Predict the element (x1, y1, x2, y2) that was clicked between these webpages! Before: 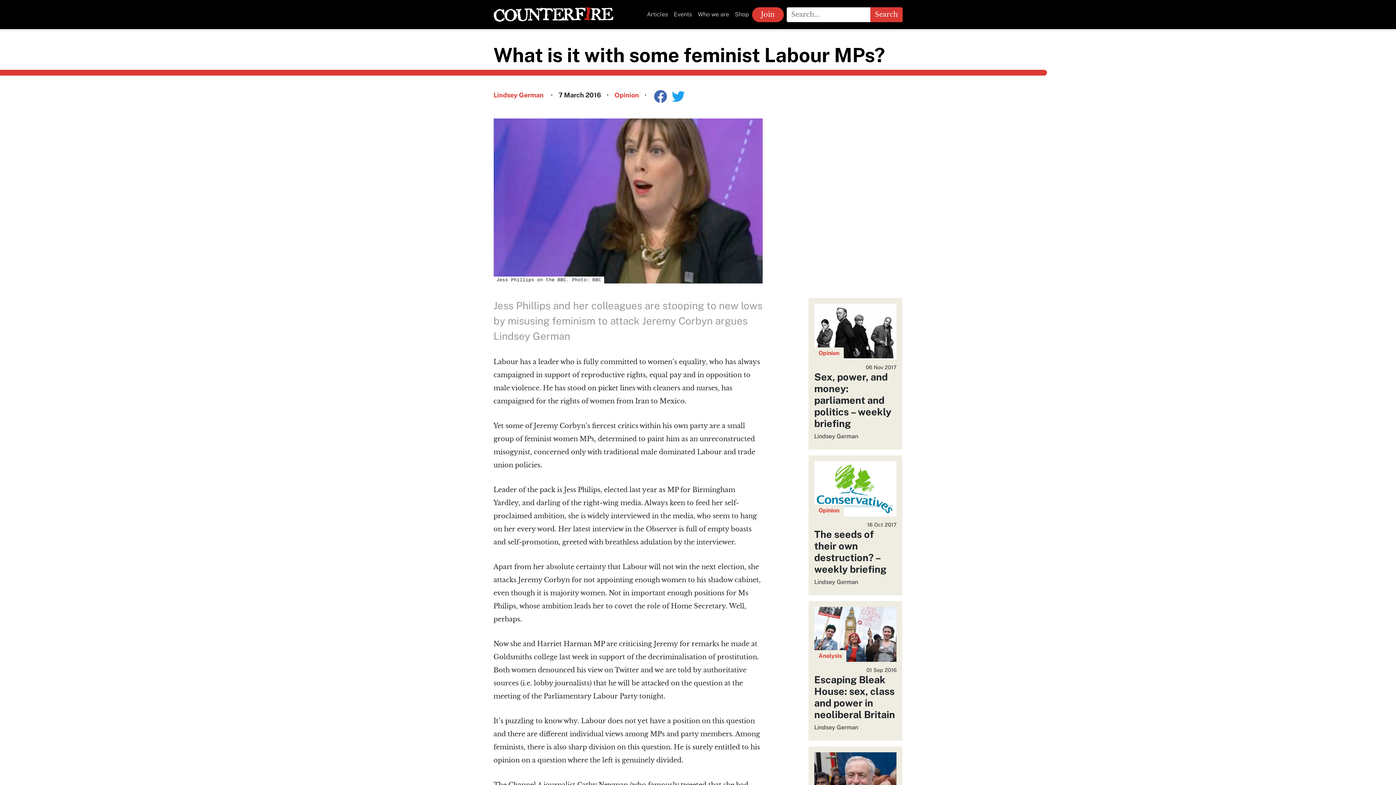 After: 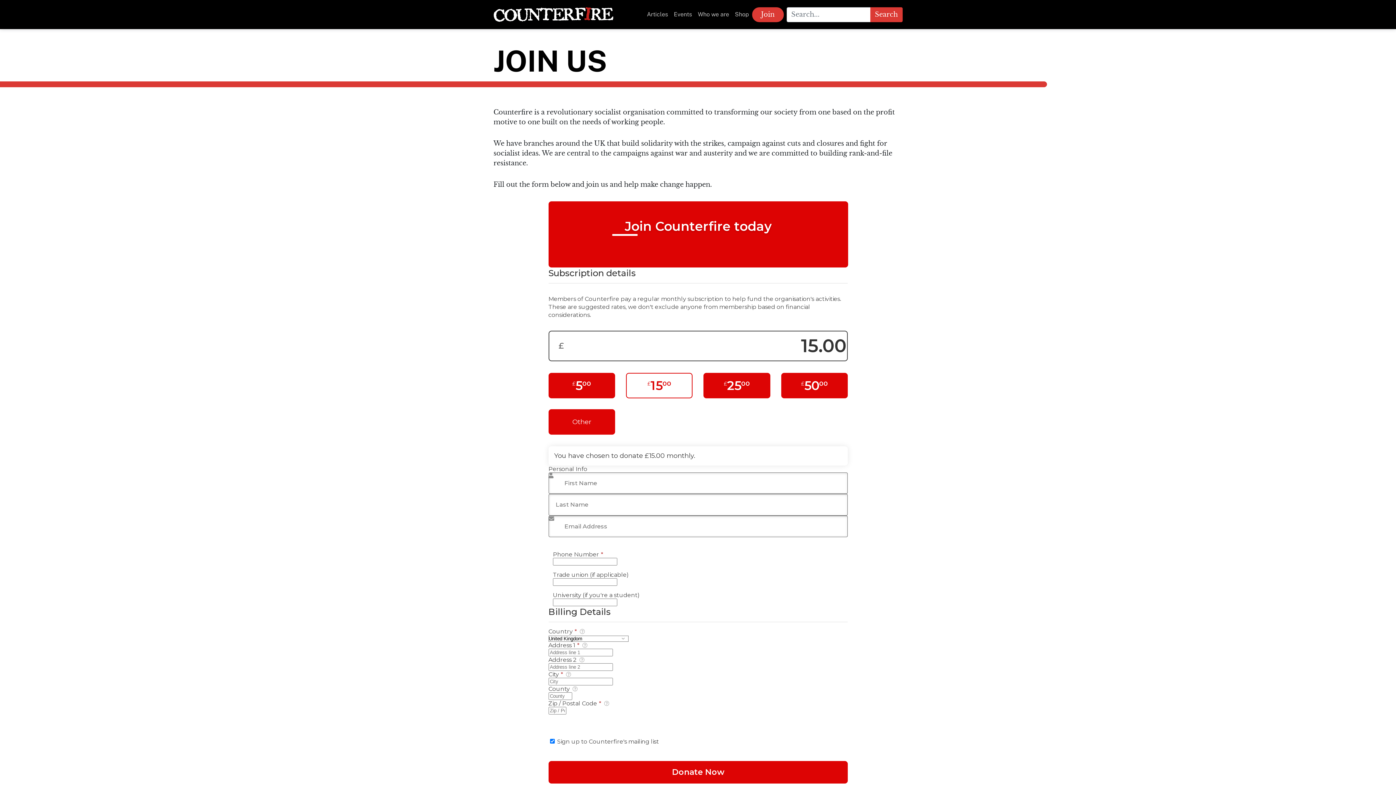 Action: label: Join bbox: (752, 7, 783, 22)